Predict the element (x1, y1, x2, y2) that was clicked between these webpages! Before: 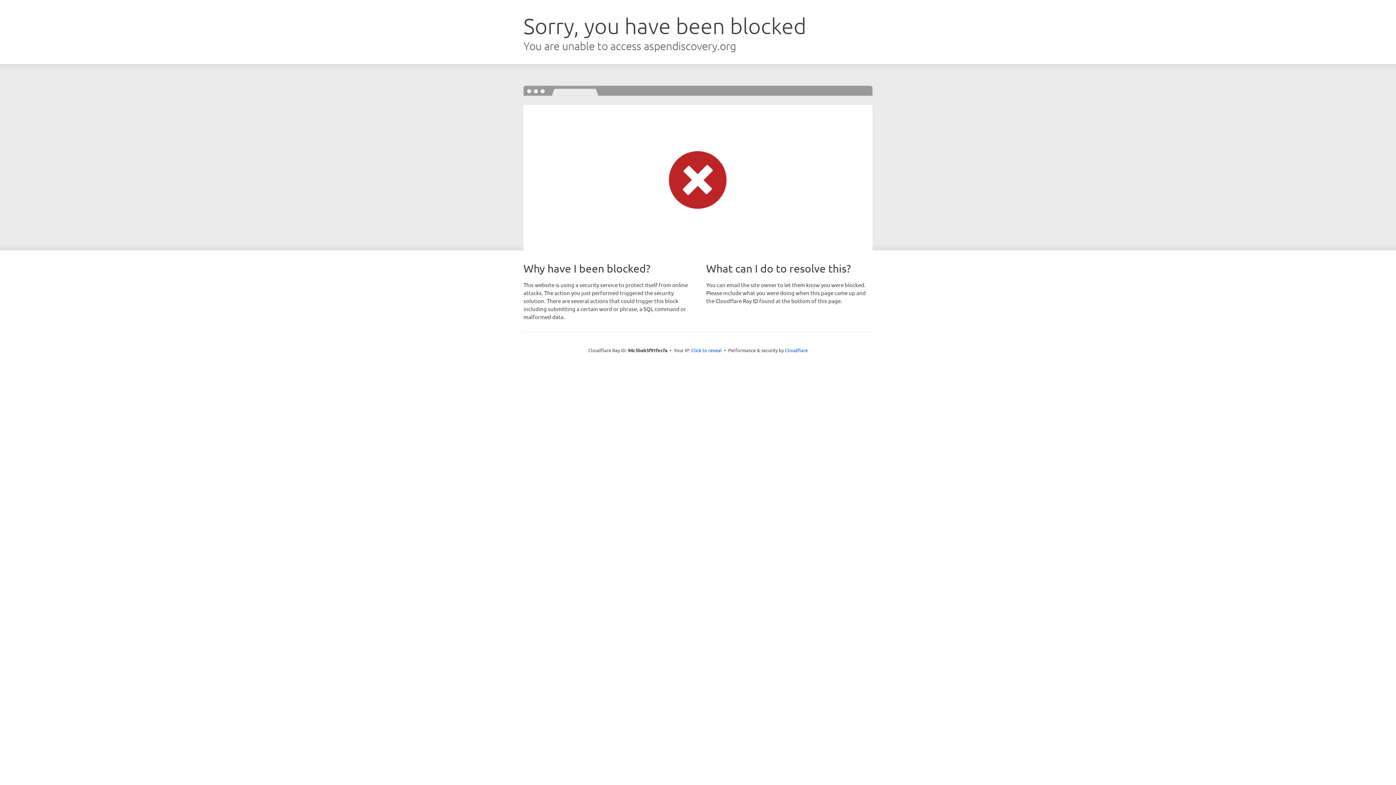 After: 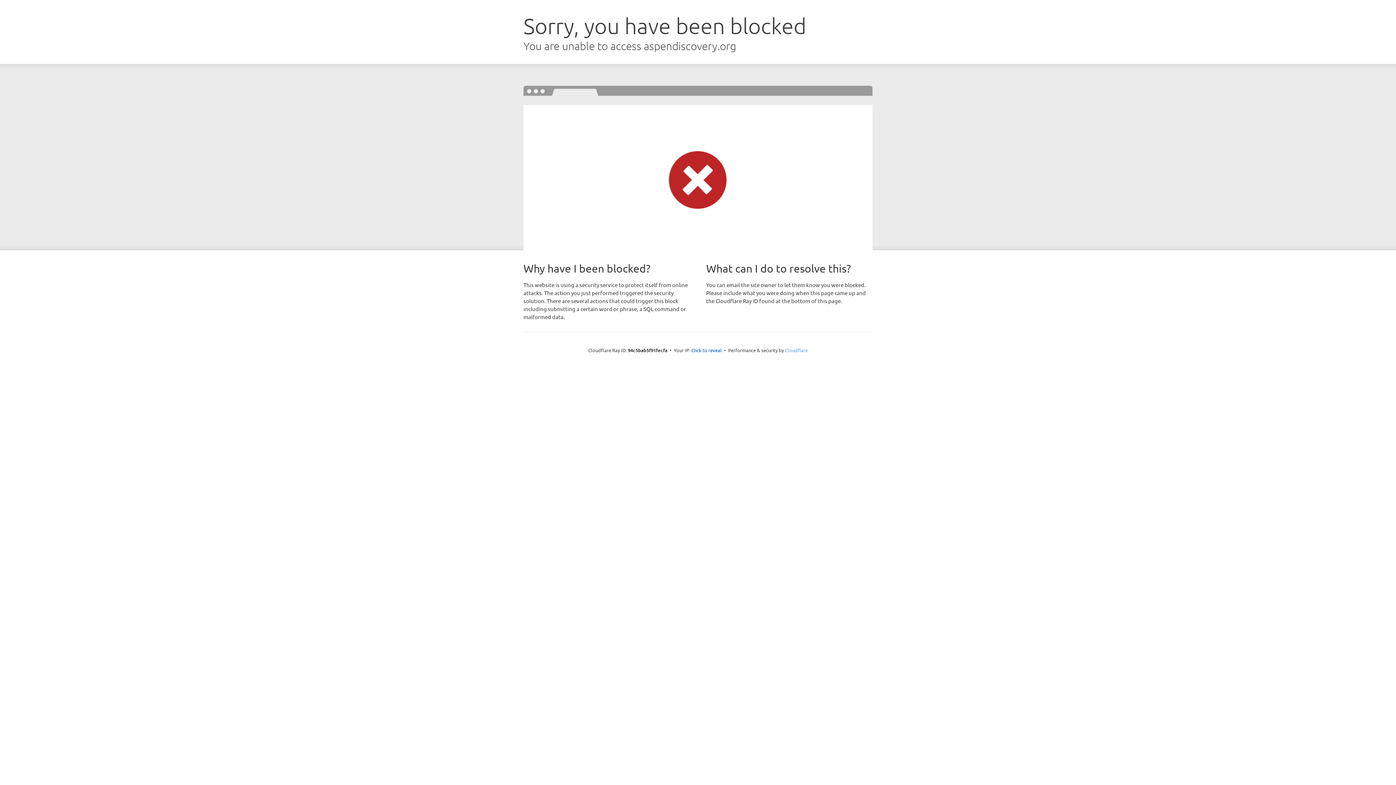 Action: bbox: (785, 347, 808, 353) label: Cloudflare